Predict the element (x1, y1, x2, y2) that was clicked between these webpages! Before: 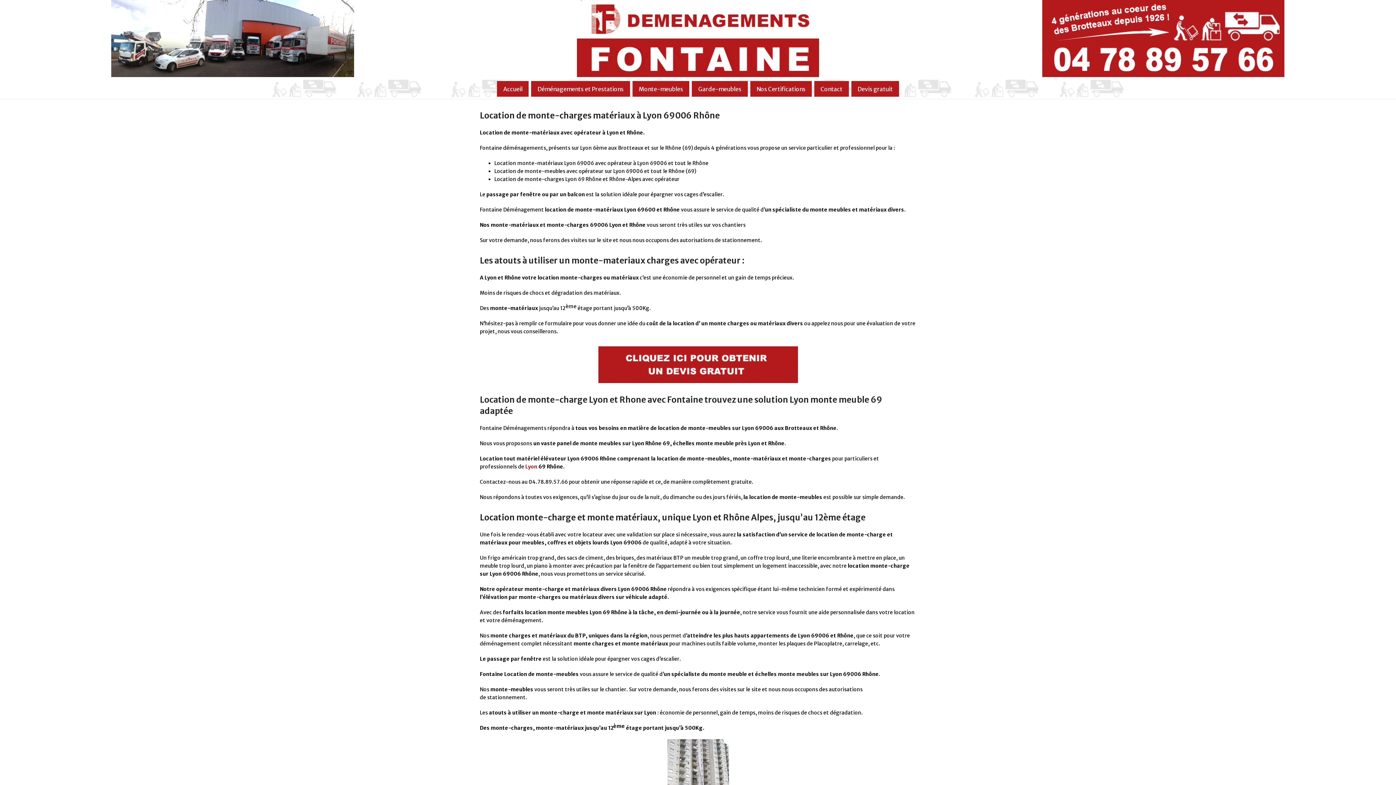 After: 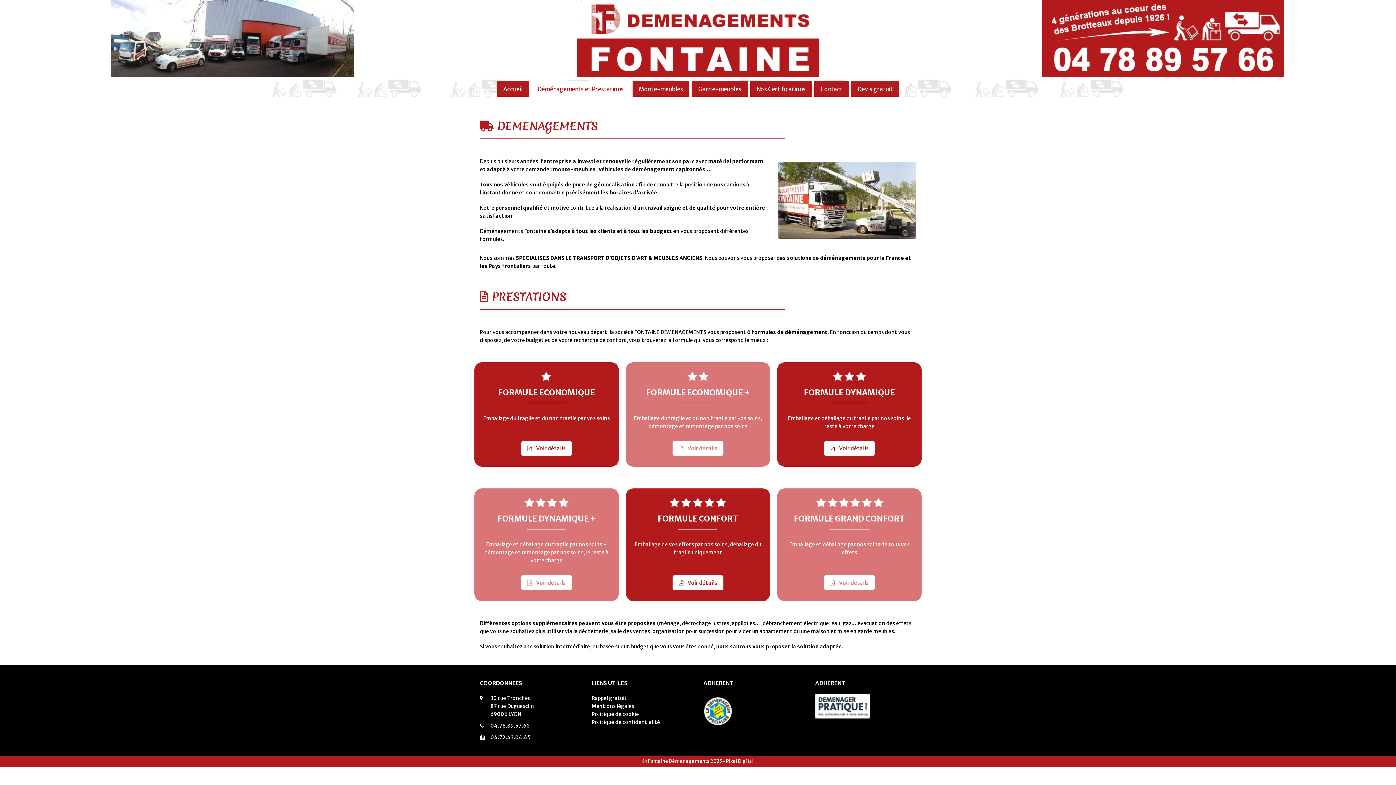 Action: bbox: (531, 80, 630, 97) label: Déménagements et Prestations